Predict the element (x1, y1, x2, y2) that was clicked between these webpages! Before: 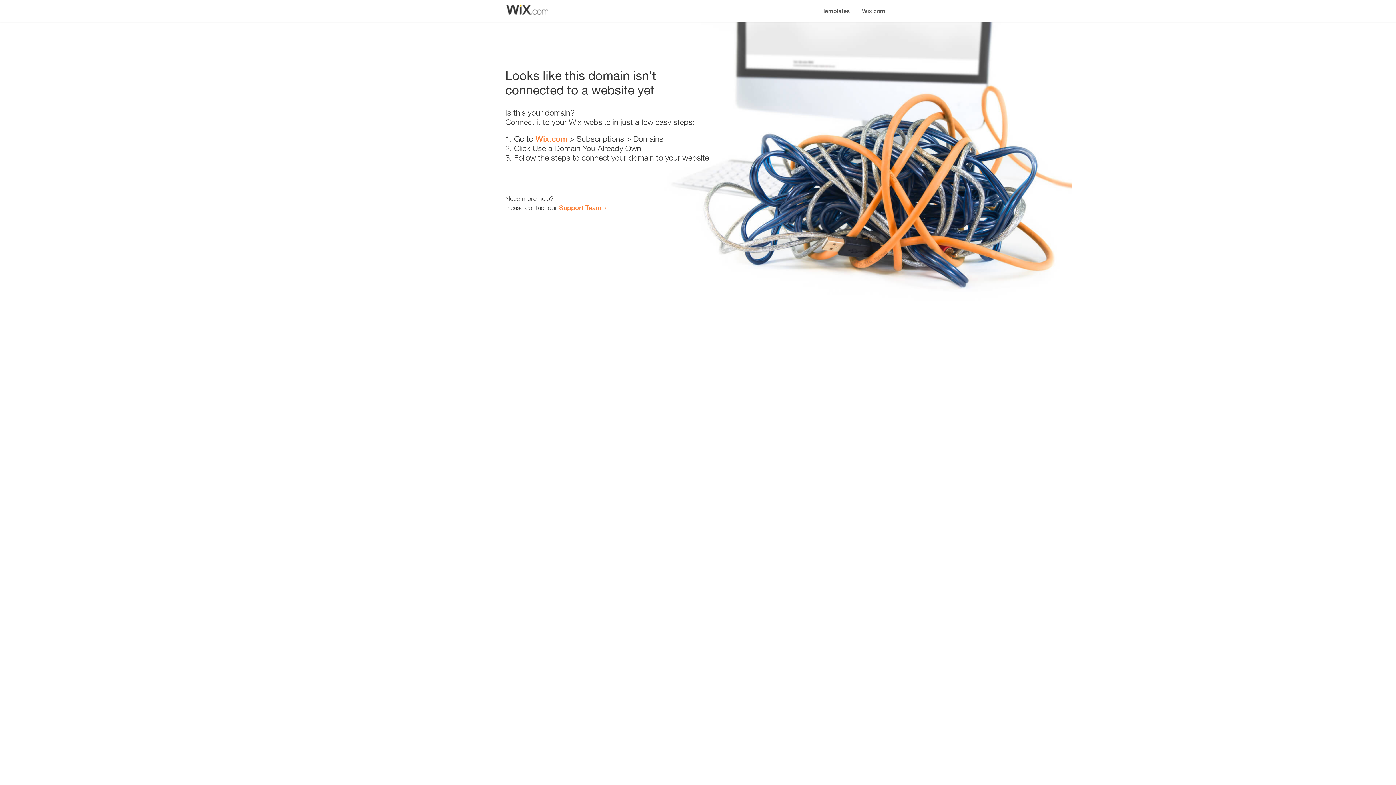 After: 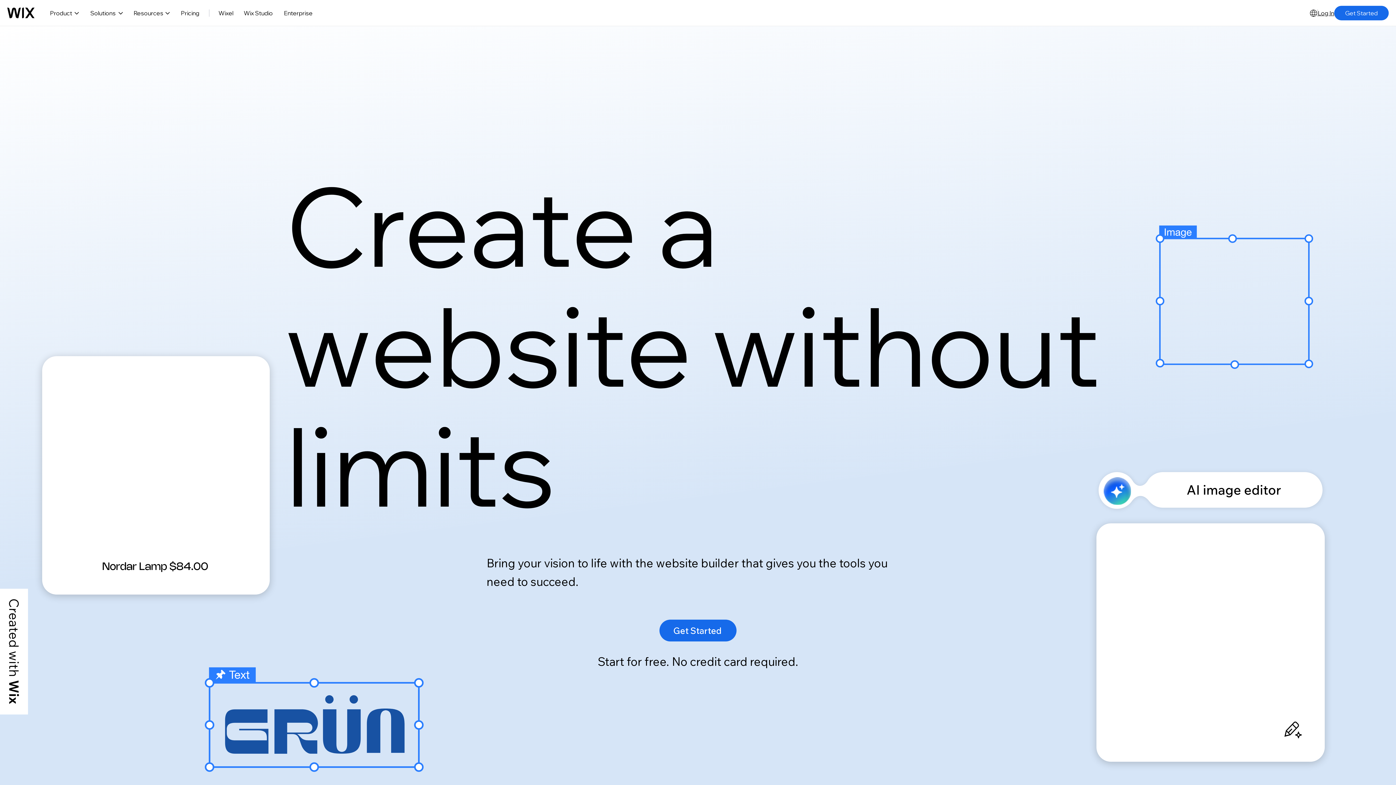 Action: bbox: (856, 0, 890, 14) label: Wix.com